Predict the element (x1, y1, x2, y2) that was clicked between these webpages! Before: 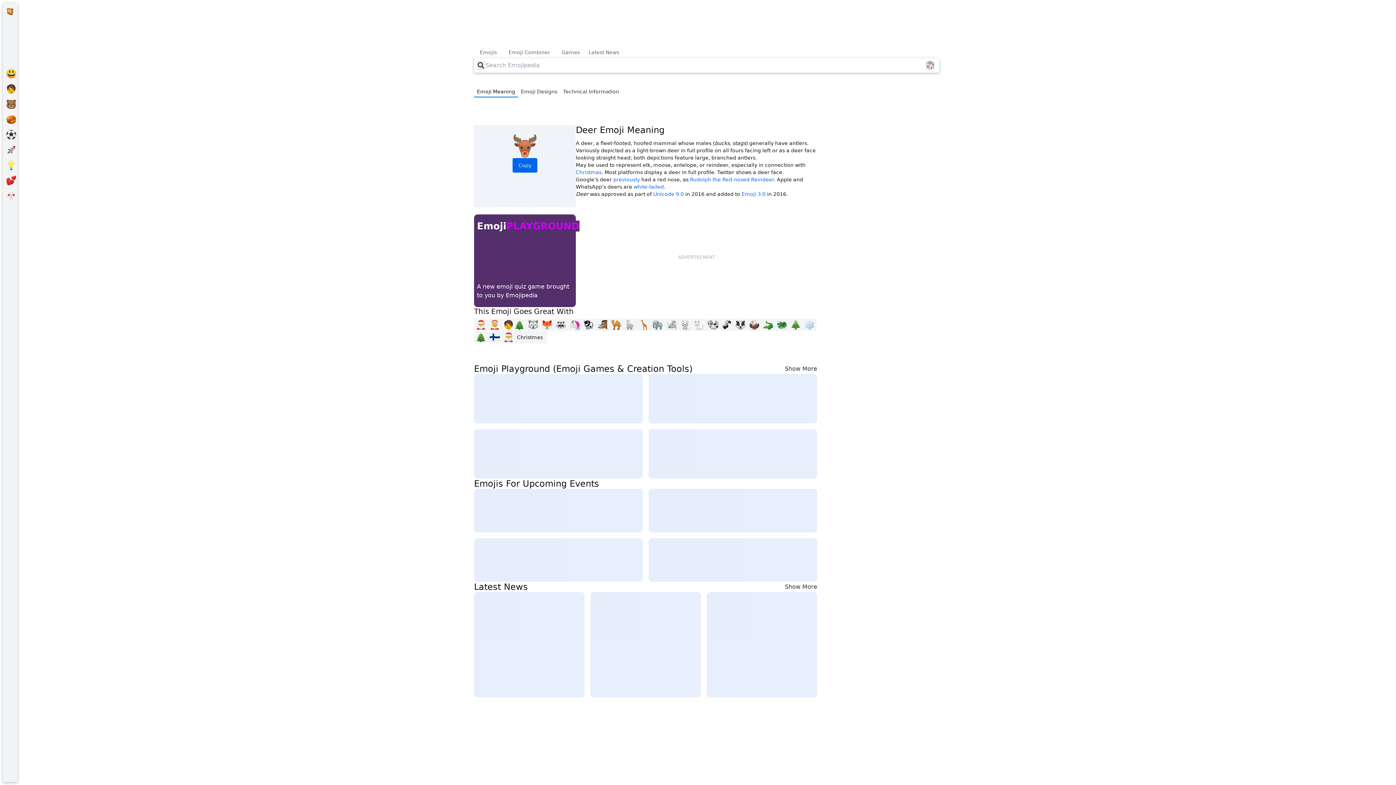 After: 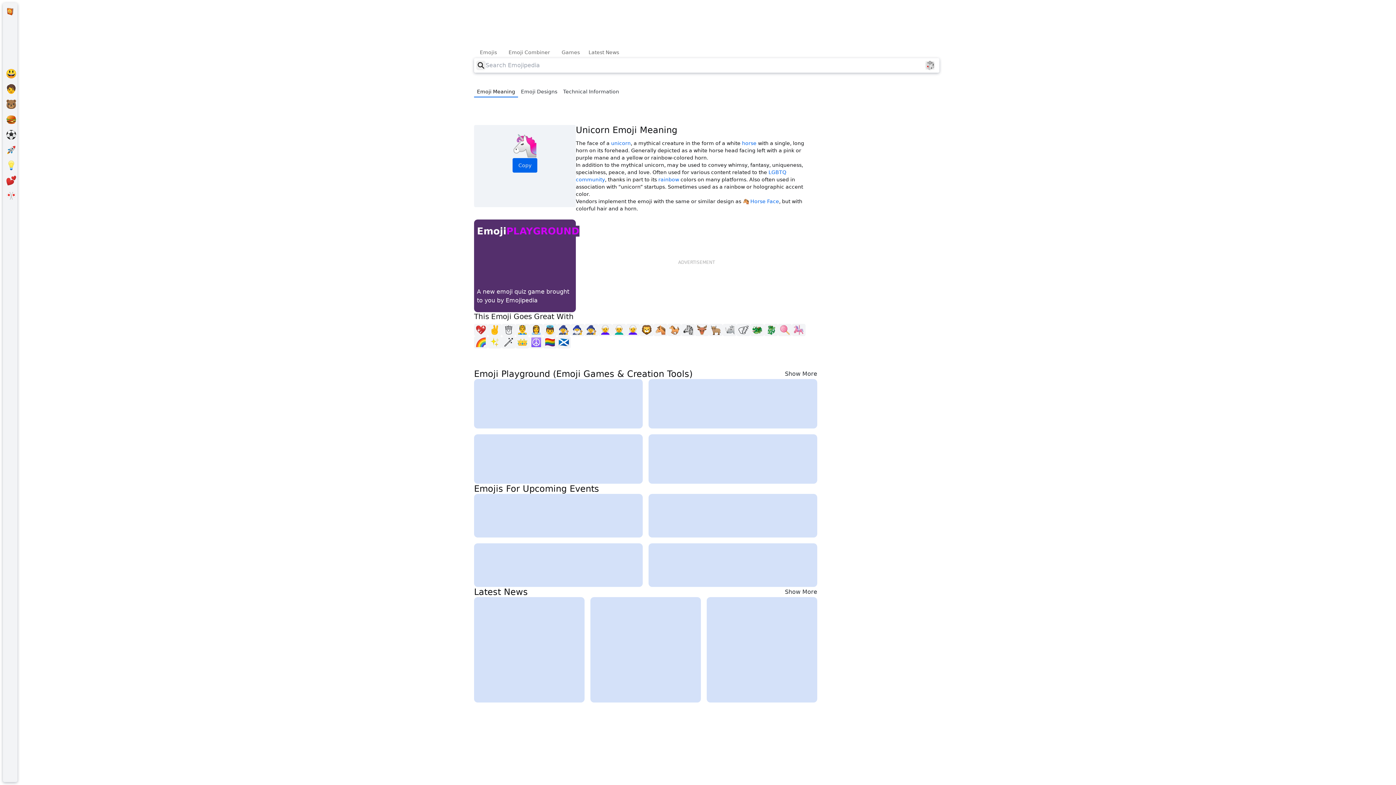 Action: bbox: (568, 318, 581, 331) label: 🦄